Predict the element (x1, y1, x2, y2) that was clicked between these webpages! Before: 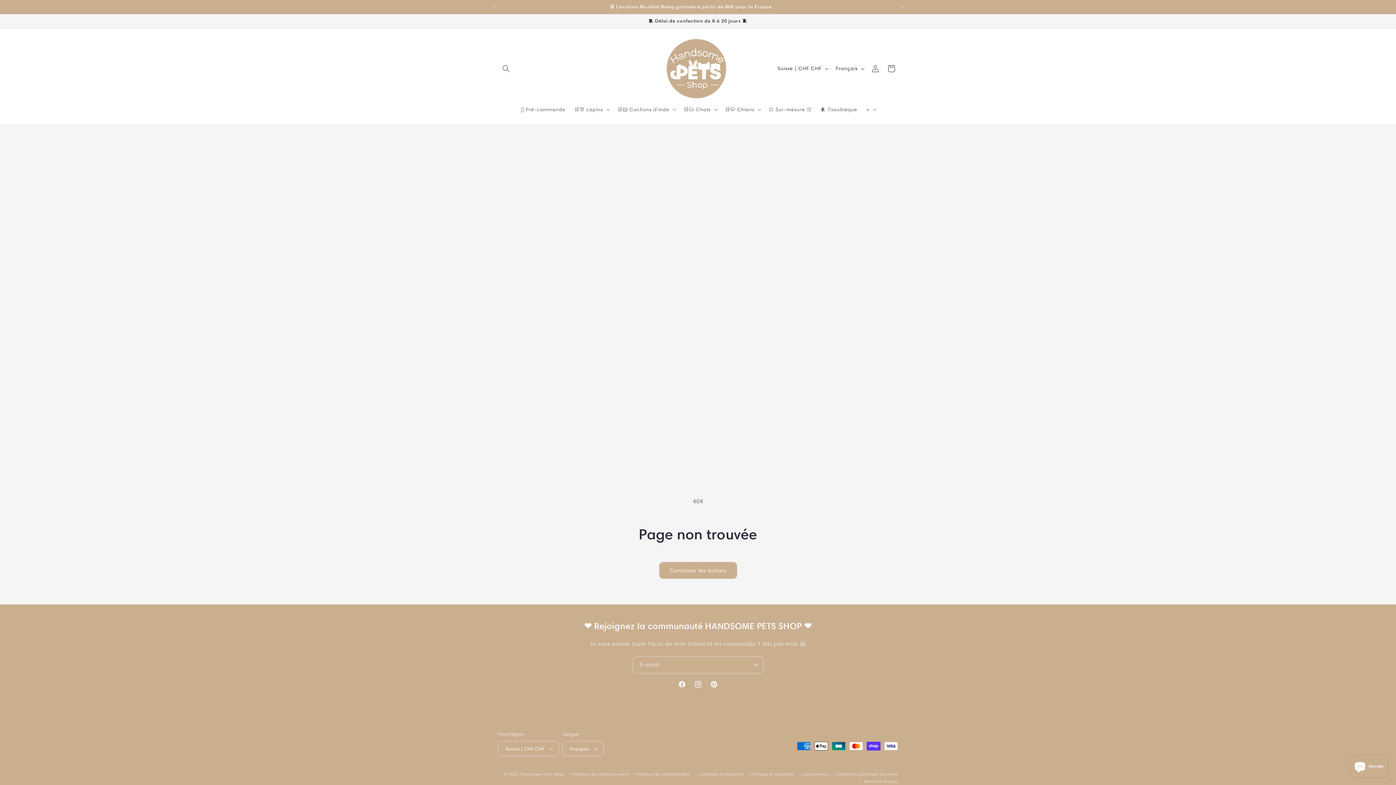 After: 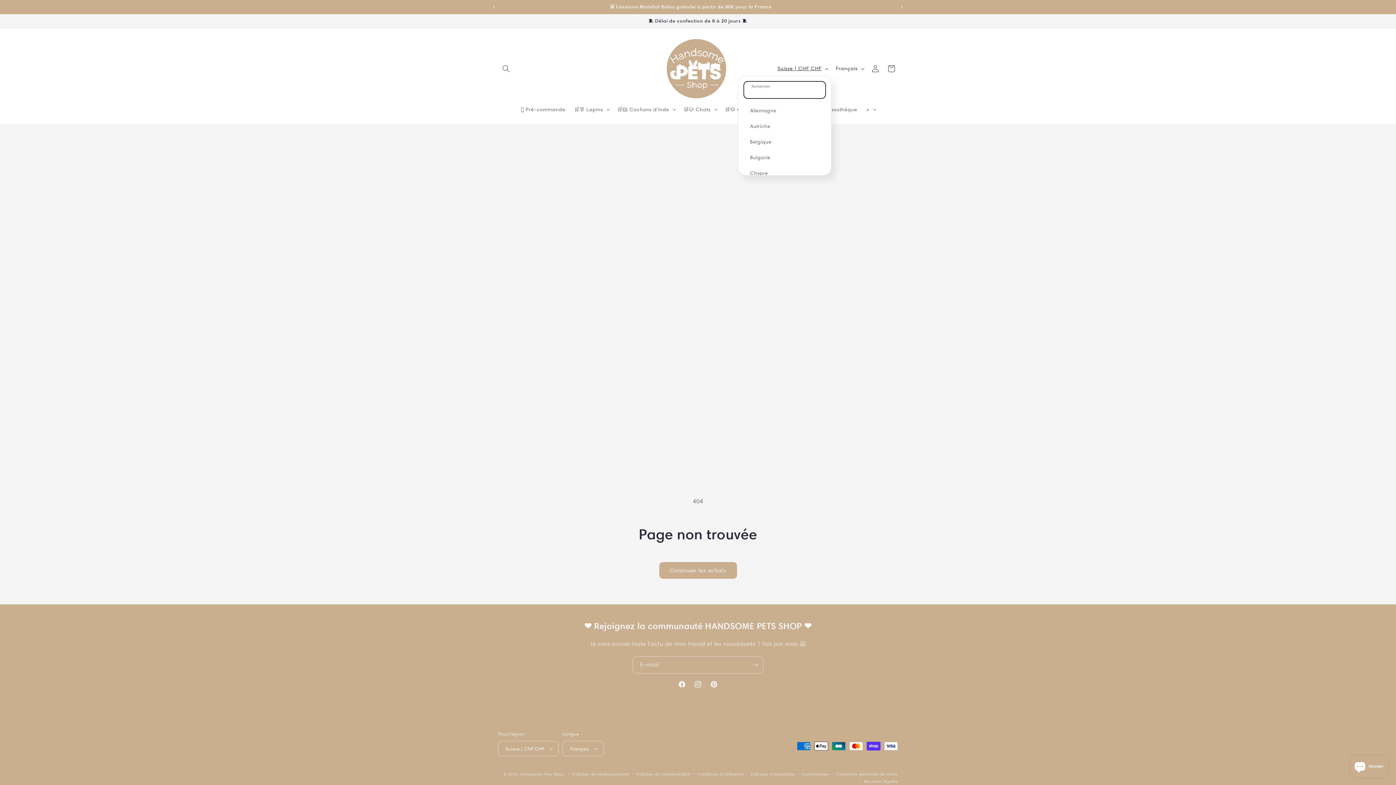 Action: bbox: (773, 61, 831, 75) label: Suisse | CHF CHF